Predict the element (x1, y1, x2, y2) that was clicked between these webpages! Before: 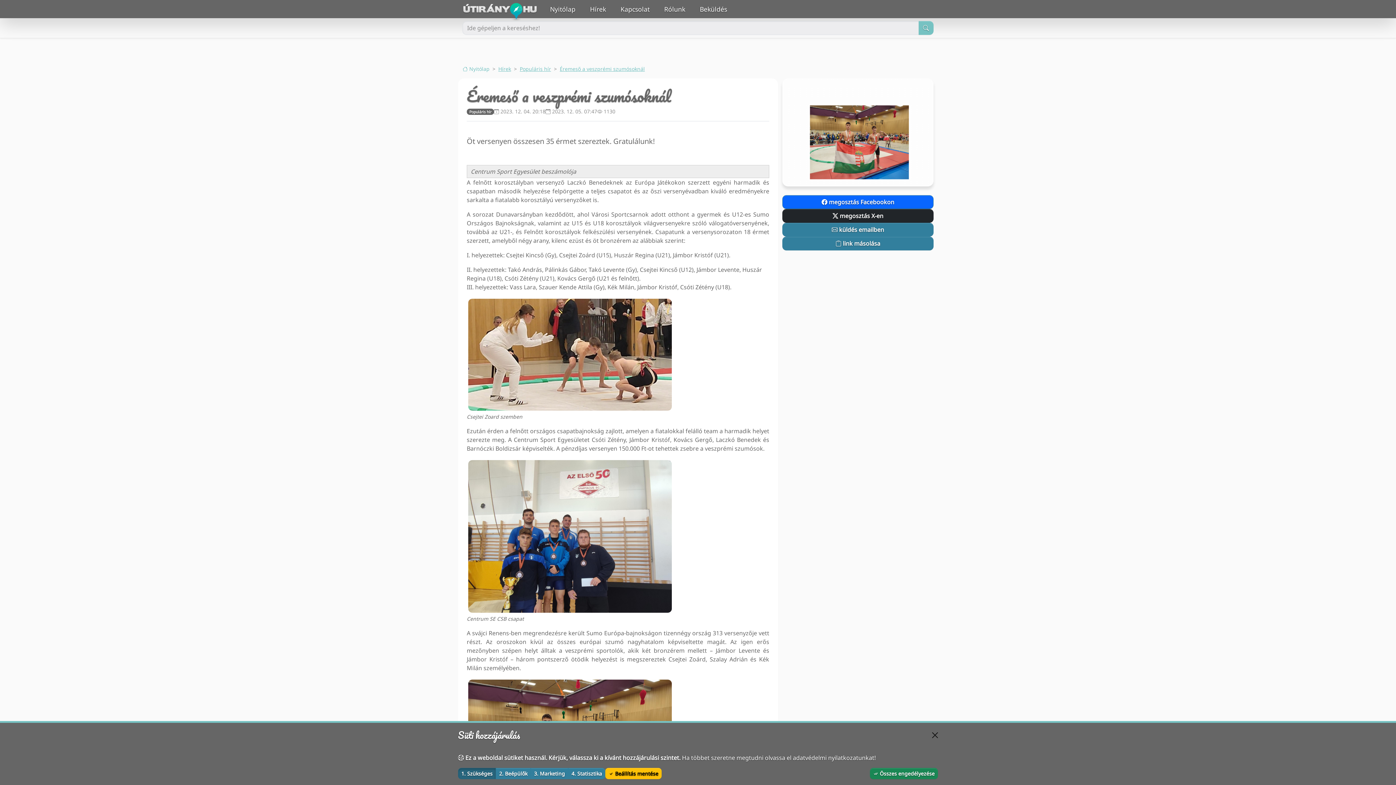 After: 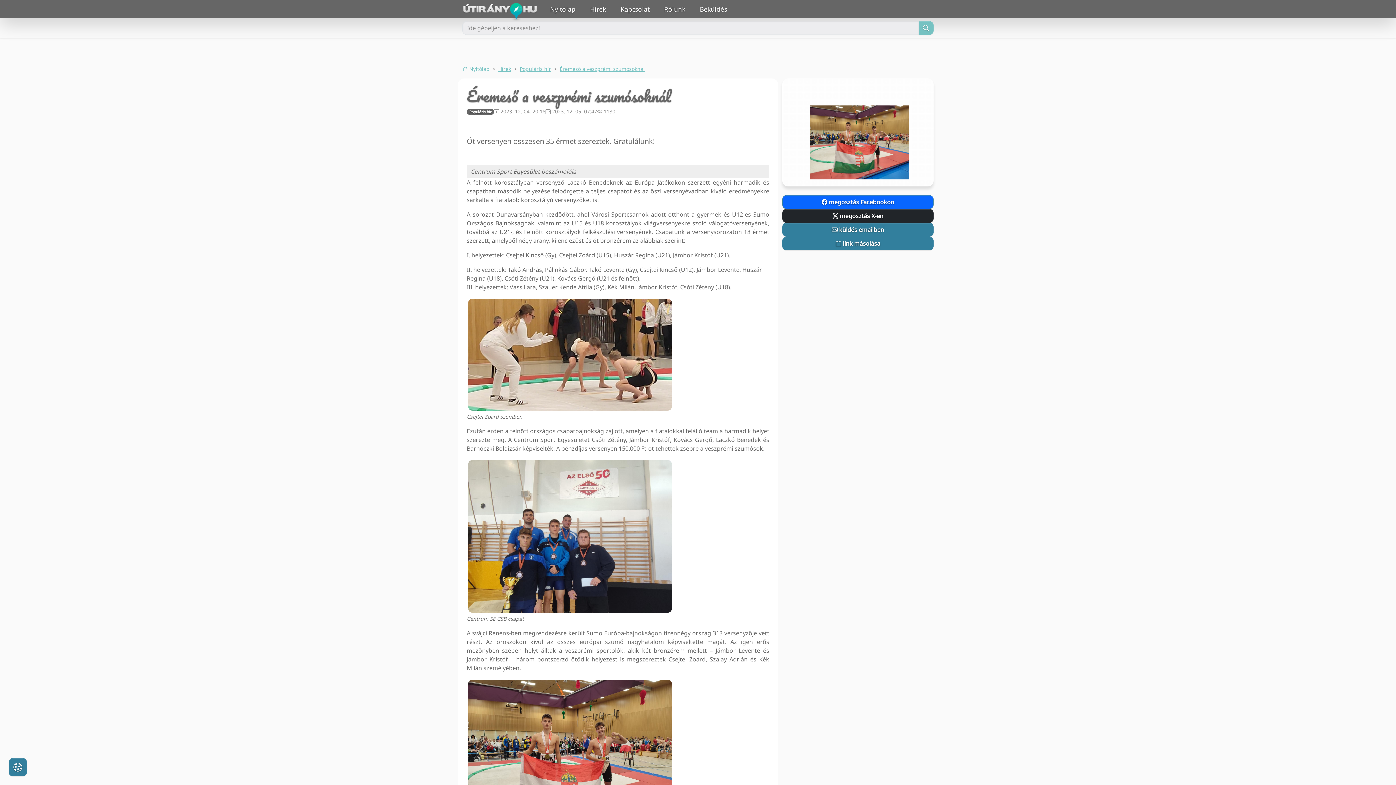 Action: label:  Beállítás mentése bbox: (605, 768, 661, 779)